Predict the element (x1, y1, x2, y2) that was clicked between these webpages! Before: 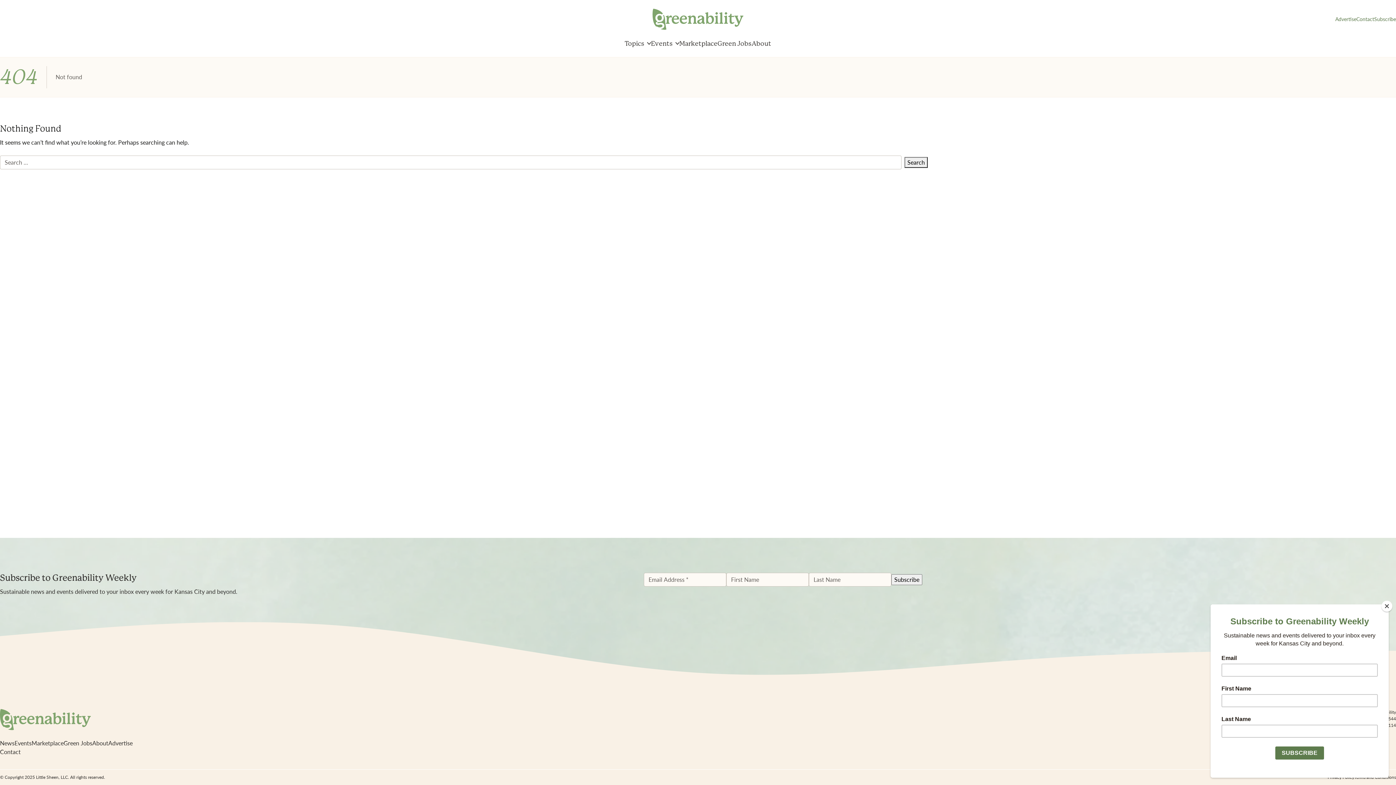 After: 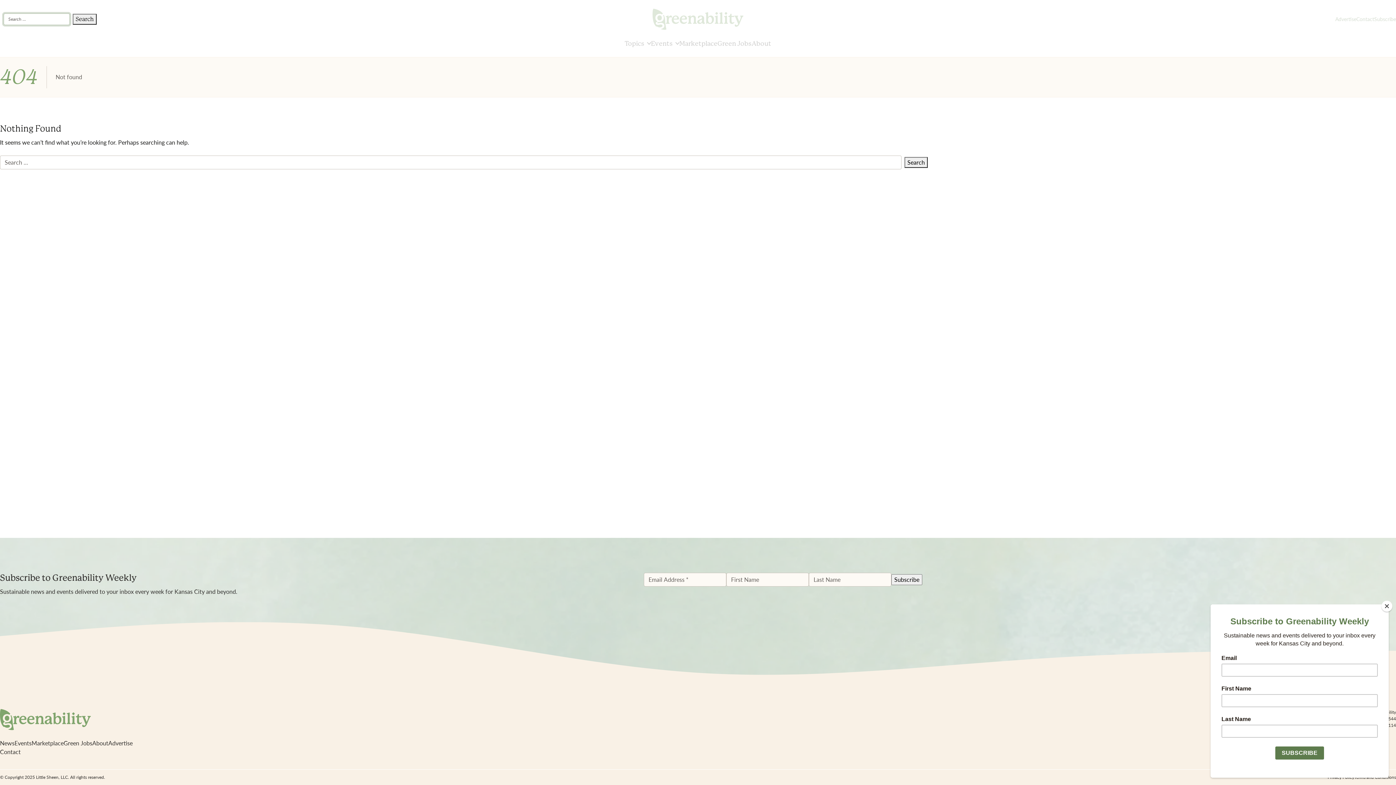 Action: bbox: (0, 17, 3, 21)